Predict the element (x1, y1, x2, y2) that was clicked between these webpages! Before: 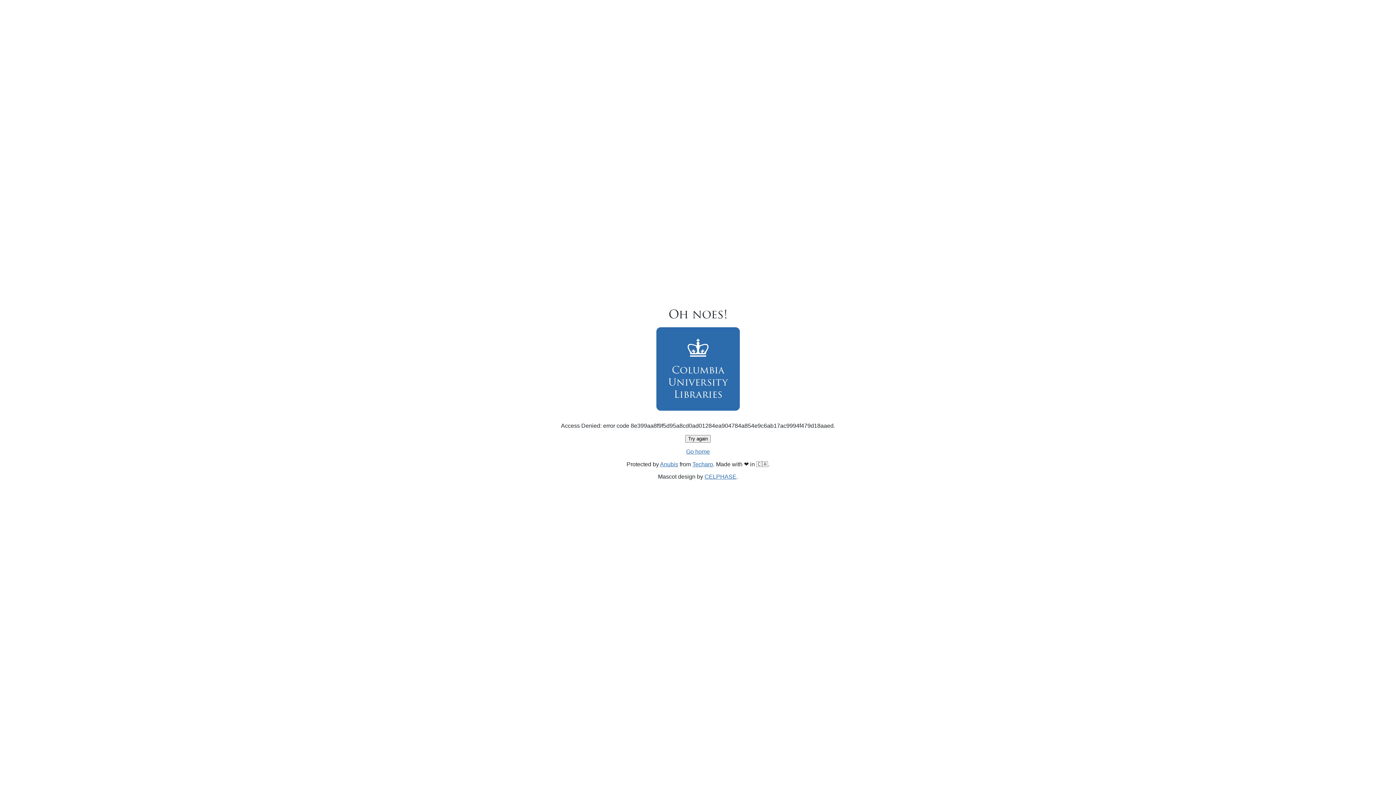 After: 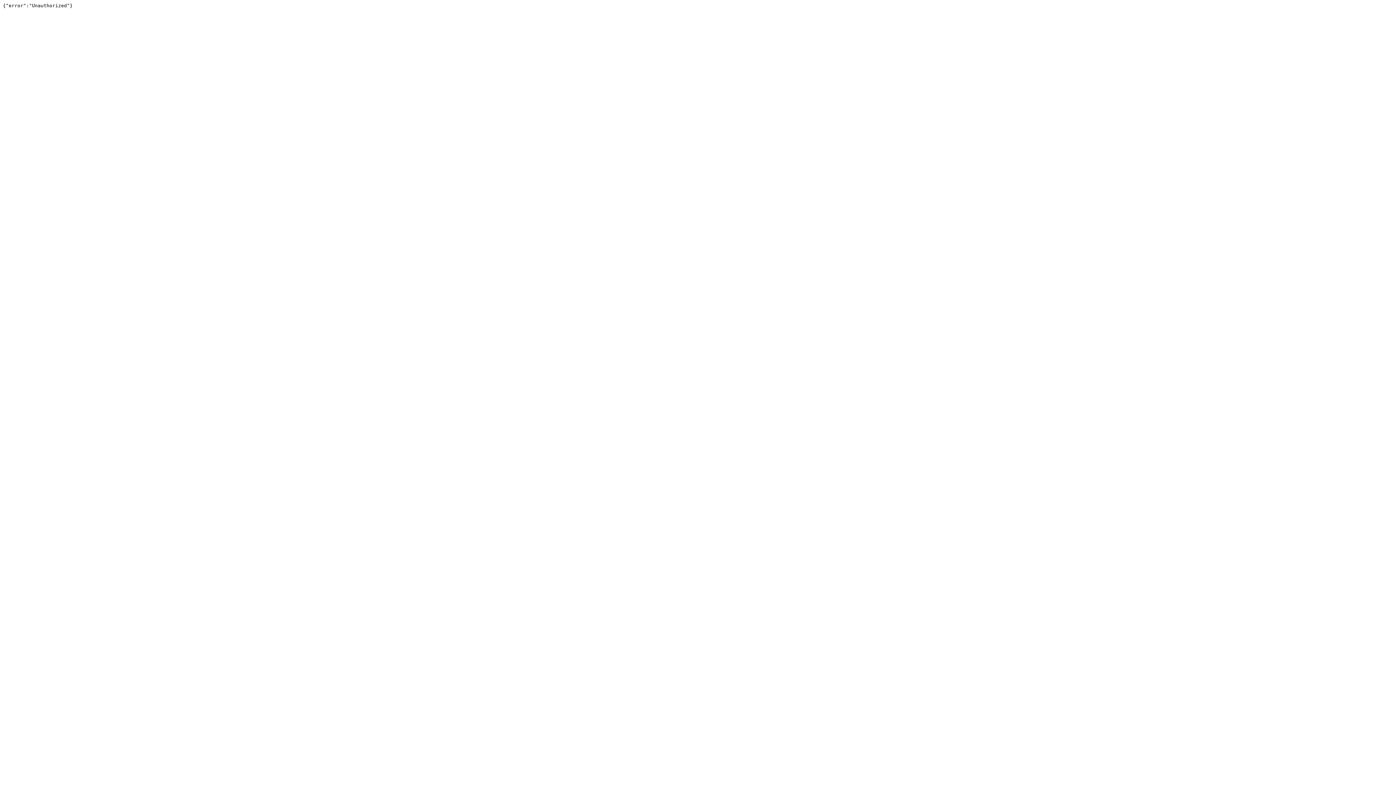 Action: label: Techaro bbox: (692, 461, 713, 467)